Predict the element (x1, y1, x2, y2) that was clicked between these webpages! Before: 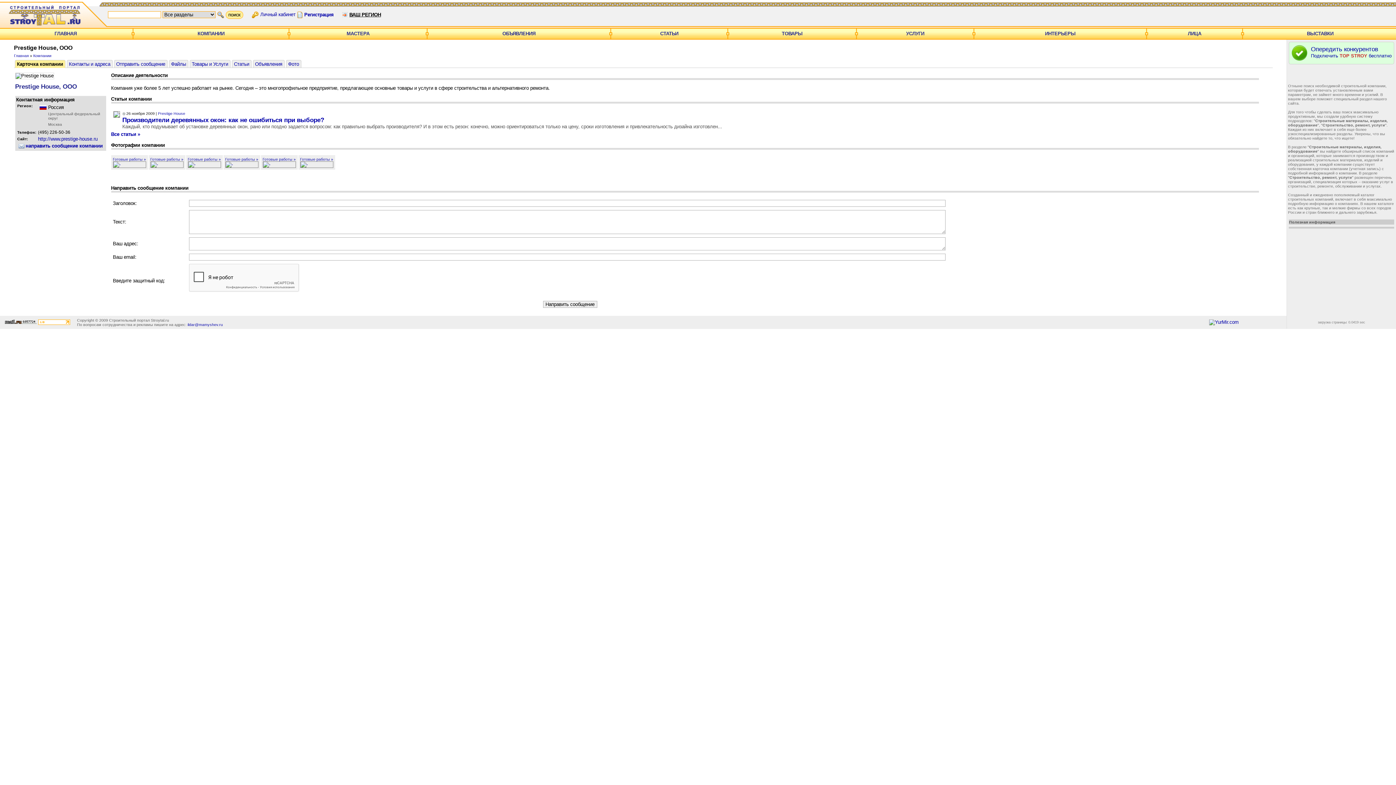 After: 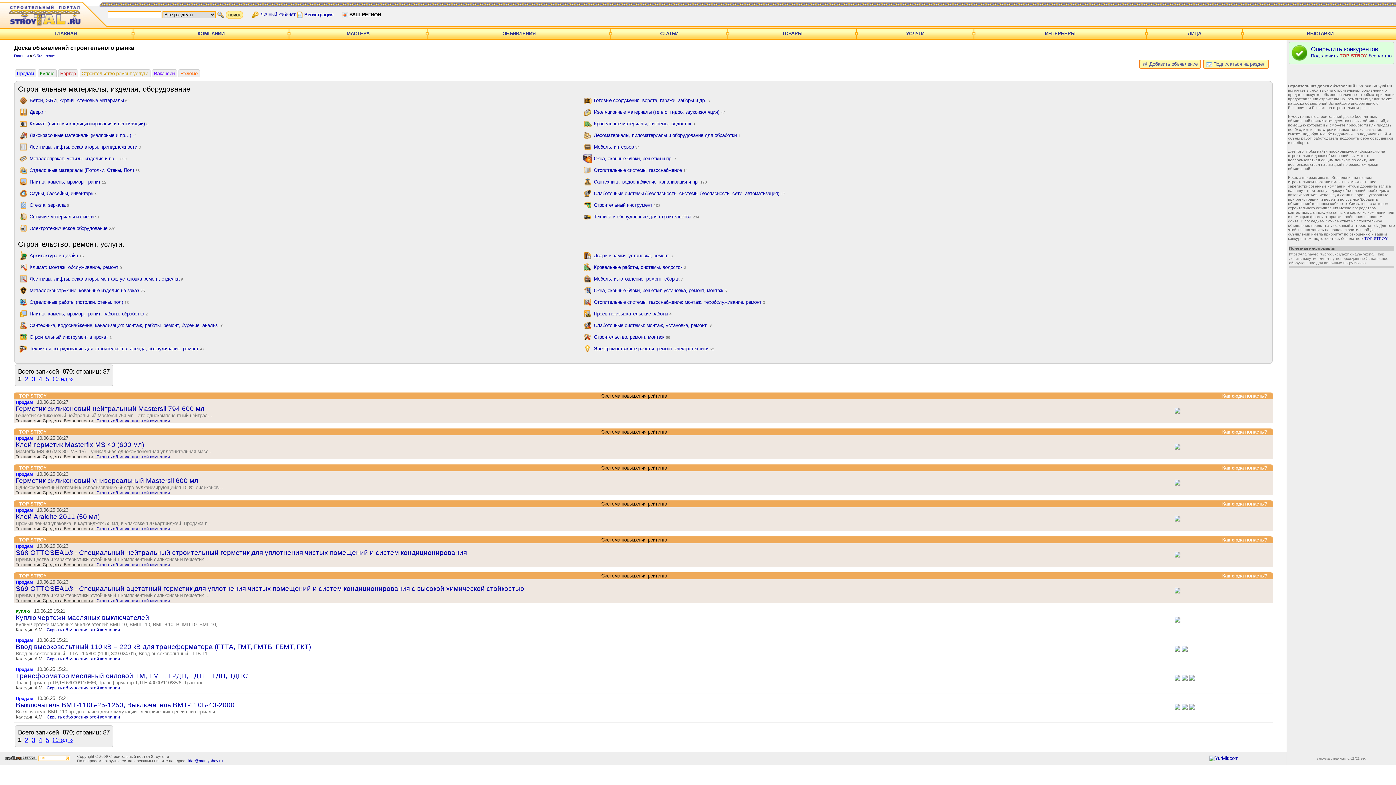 Action: bbox: (498, 30, 539, 36) label: ОБЪЯВЛЕНИЯ